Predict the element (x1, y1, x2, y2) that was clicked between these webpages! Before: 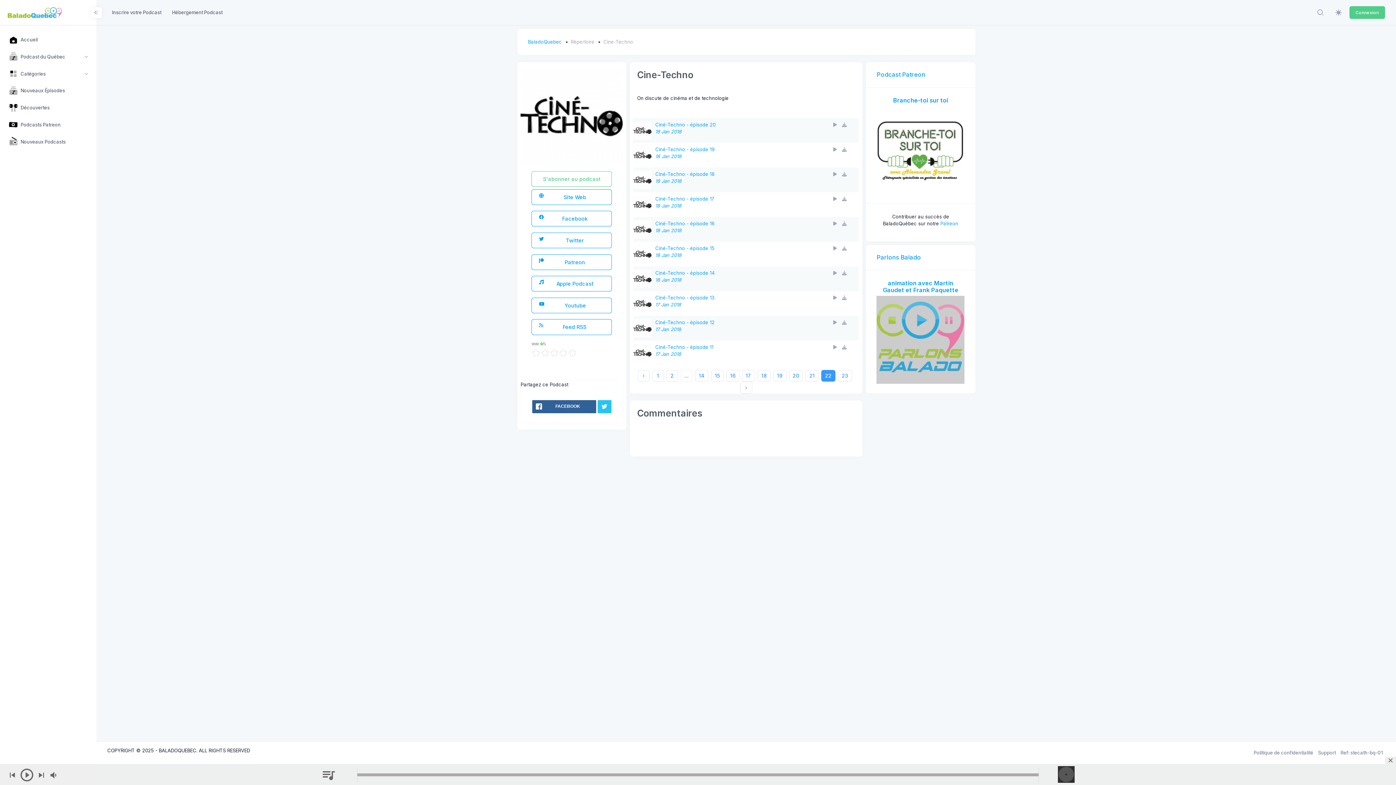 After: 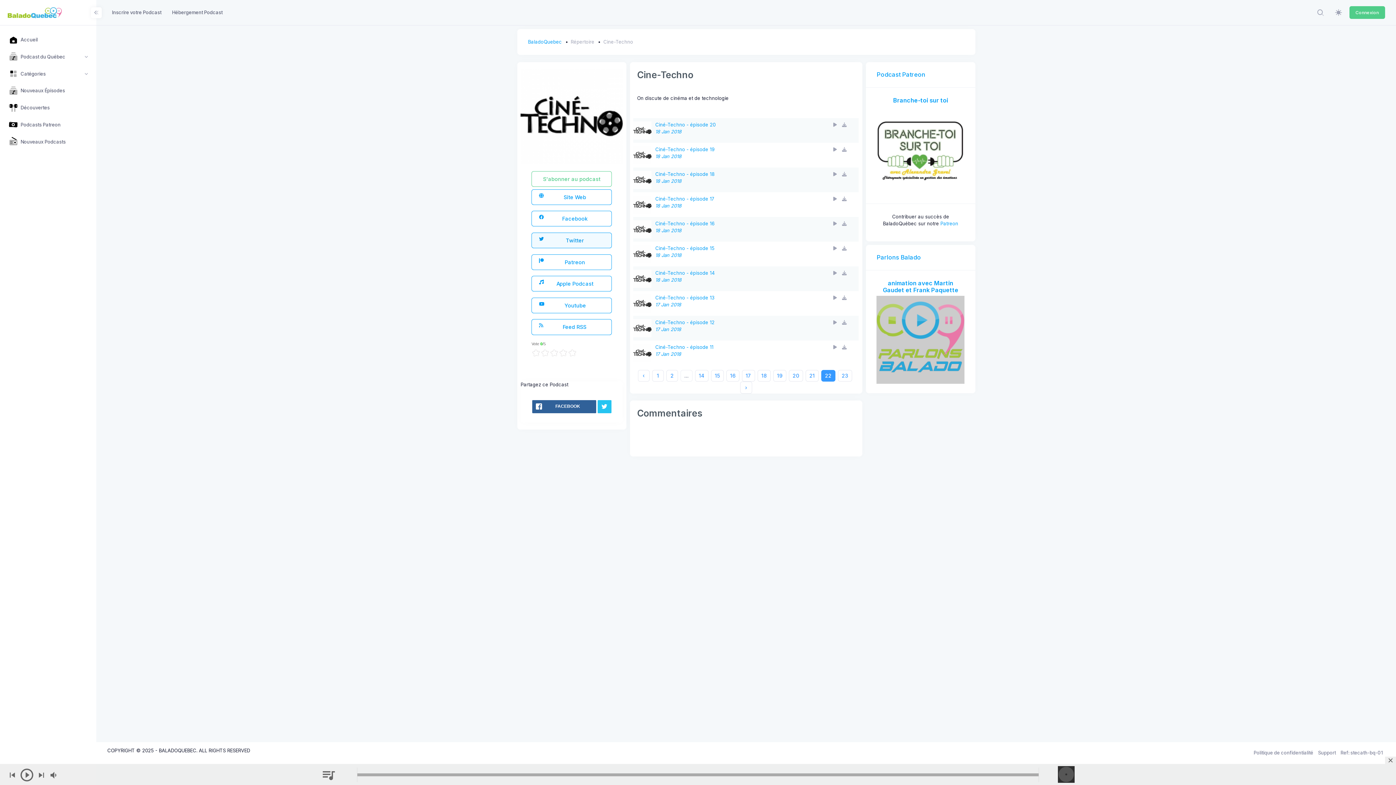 Action: label: Twitter bbox: (531, 232, 612, 248)